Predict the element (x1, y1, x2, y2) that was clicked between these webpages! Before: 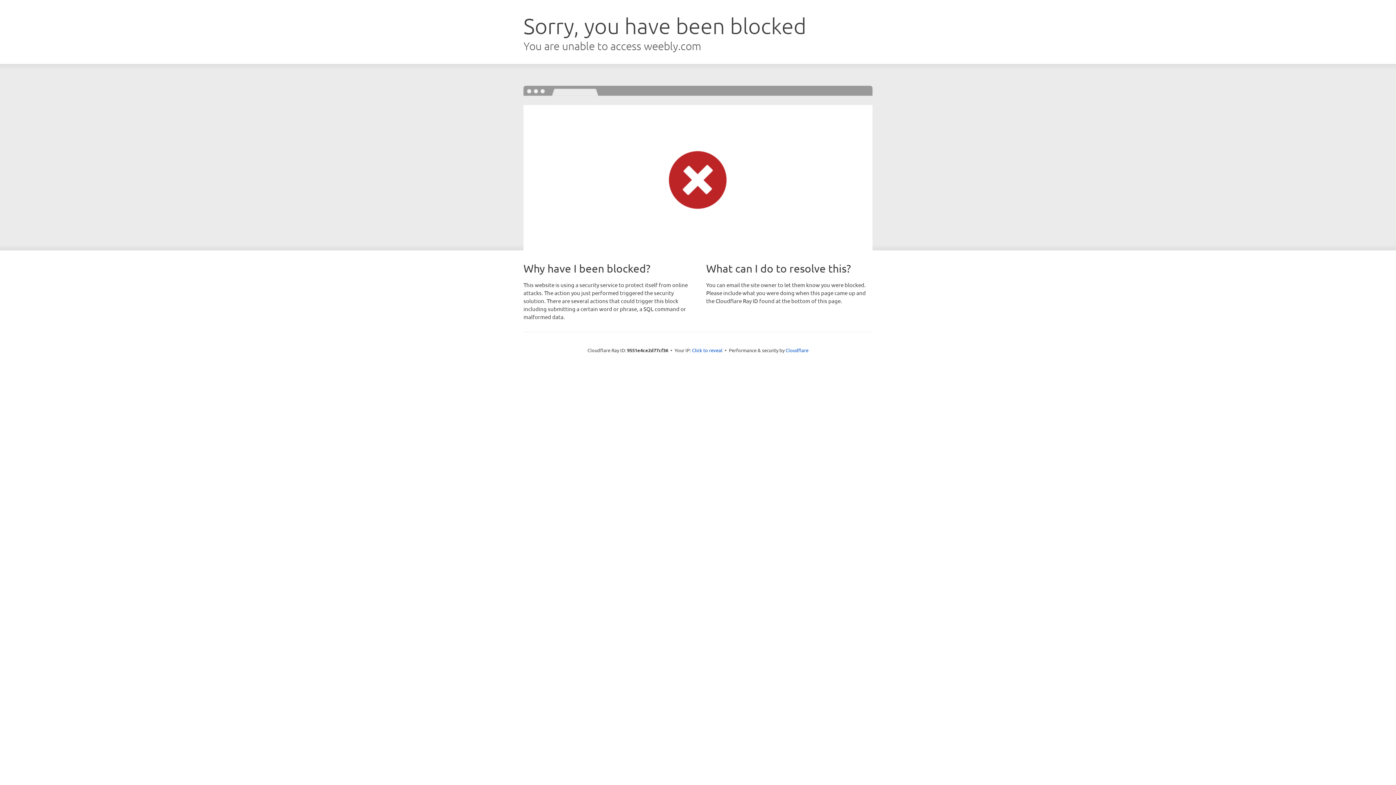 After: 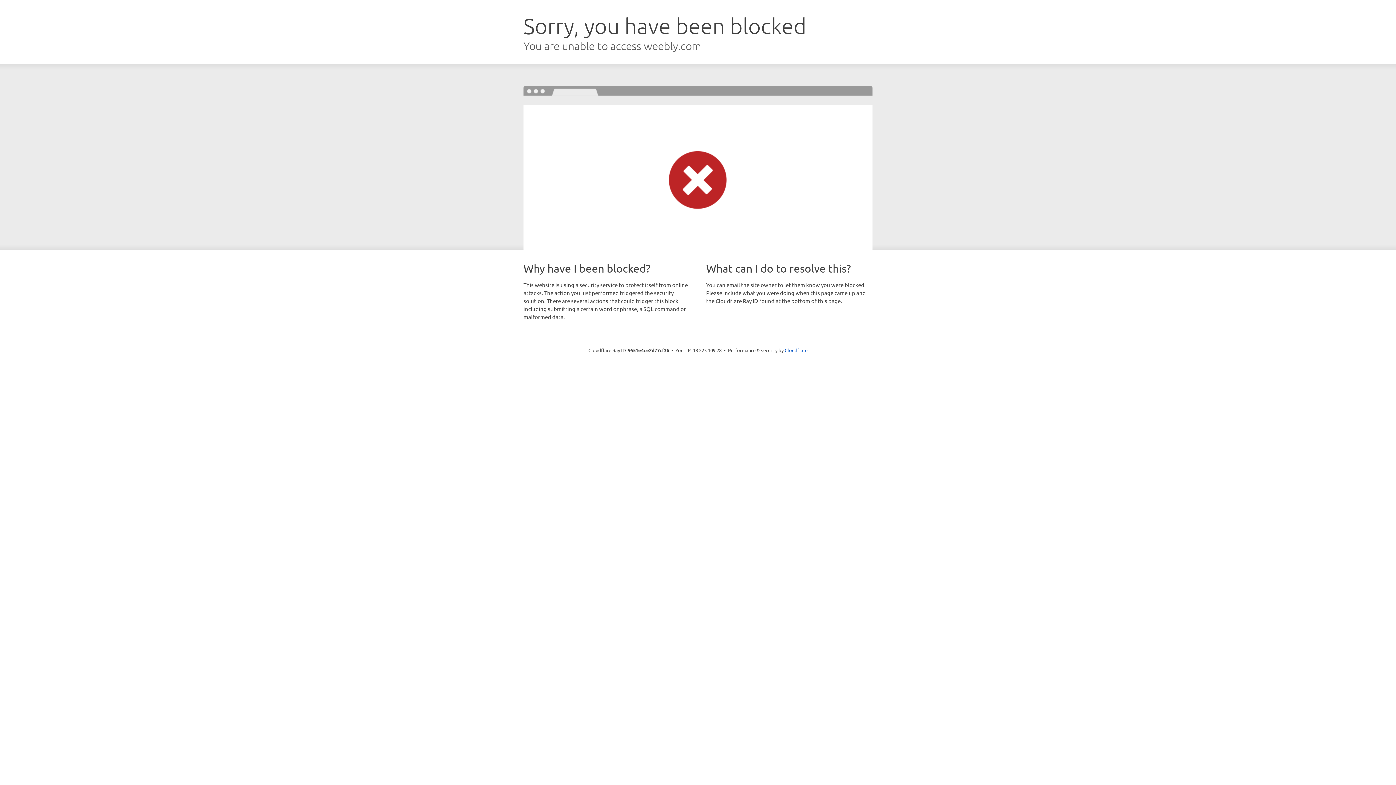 Action: bbox: (692, 346, 722, 353) label: Click to reveal